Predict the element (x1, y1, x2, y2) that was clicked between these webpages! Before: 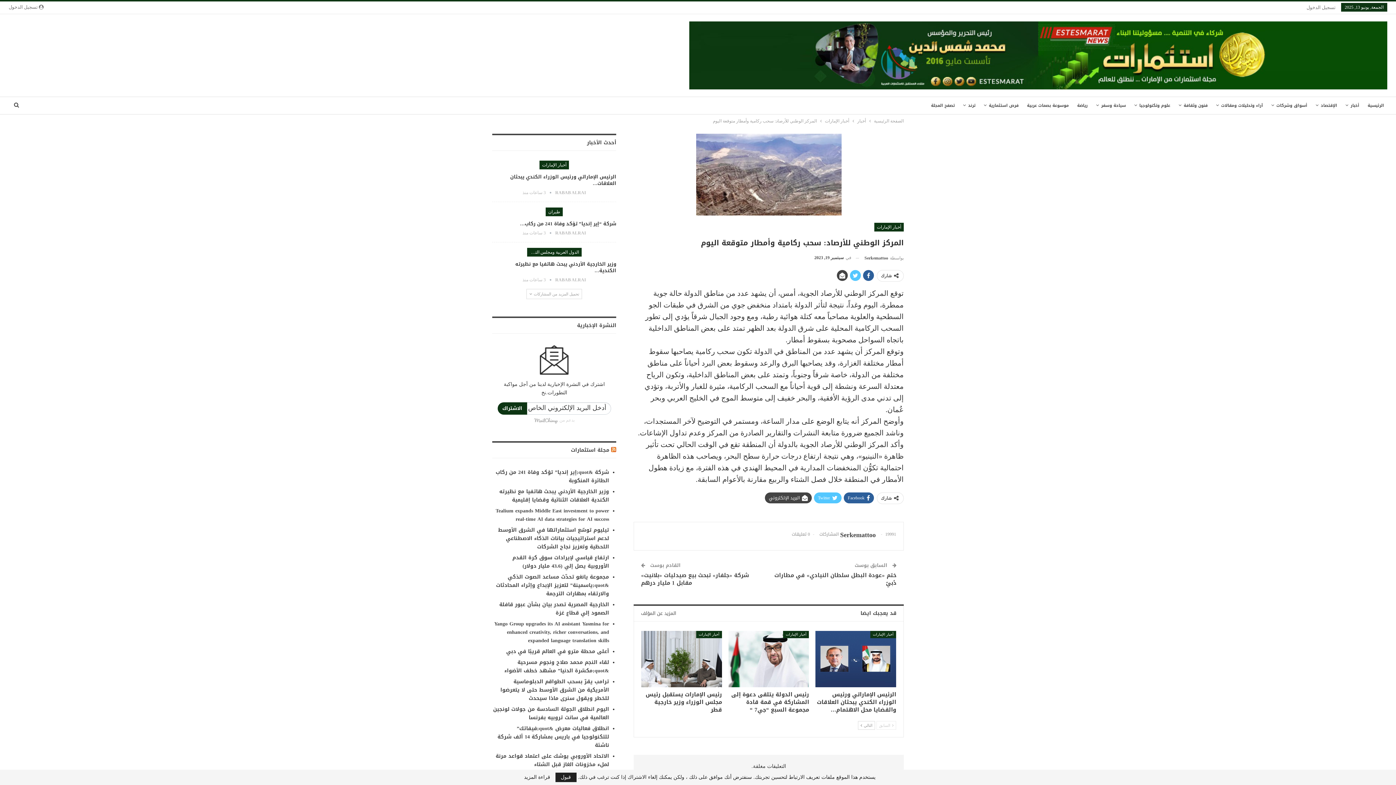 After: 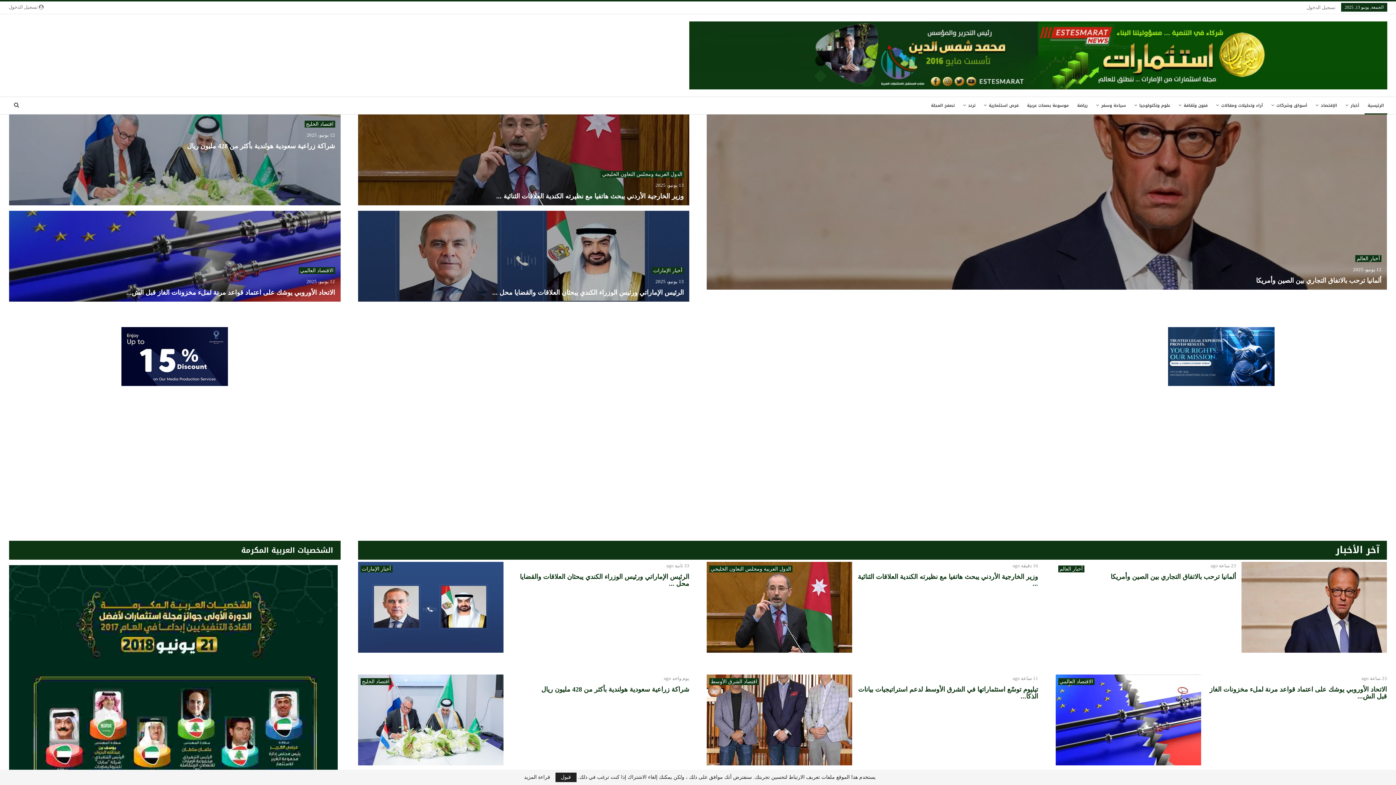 Action: label: RABAB ALRAI  bbox: (546, 229, 586, 236)